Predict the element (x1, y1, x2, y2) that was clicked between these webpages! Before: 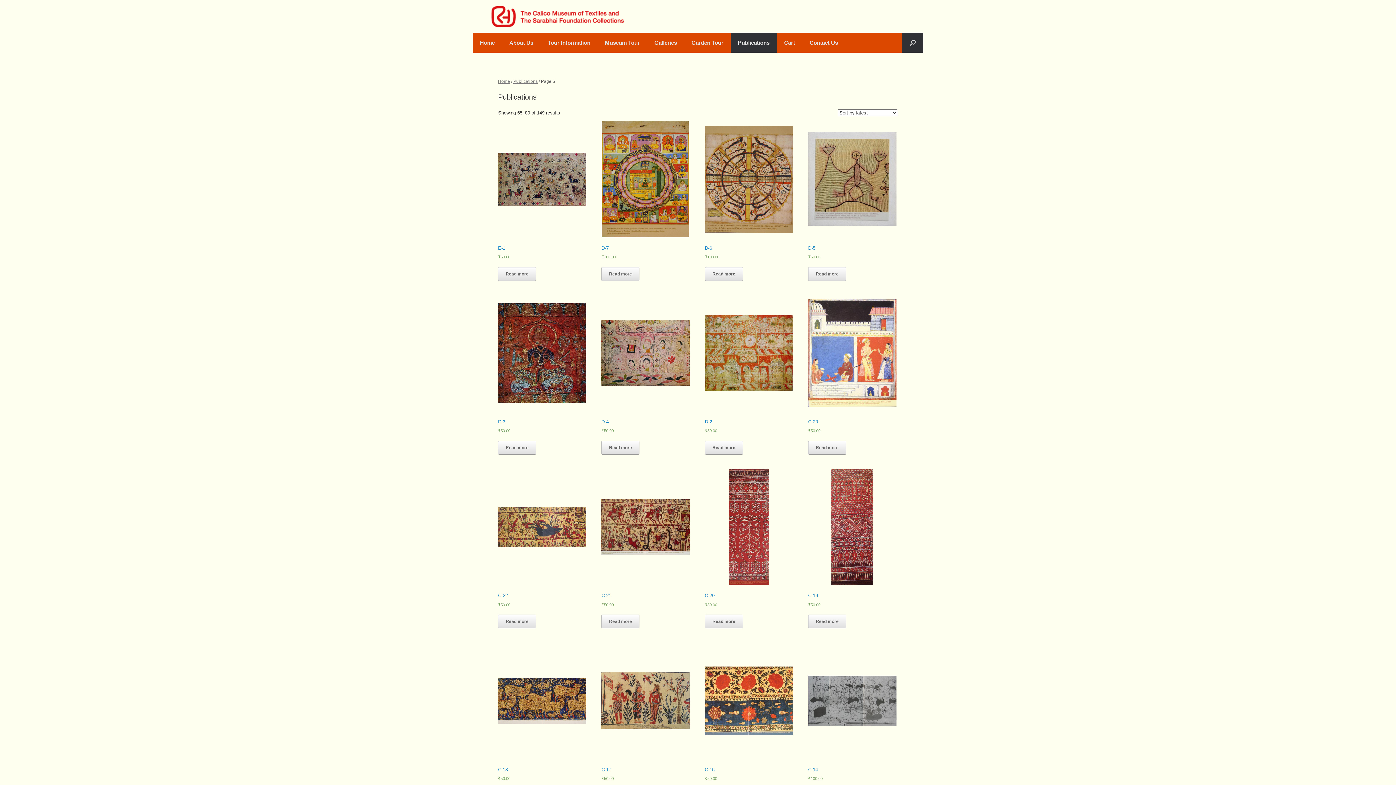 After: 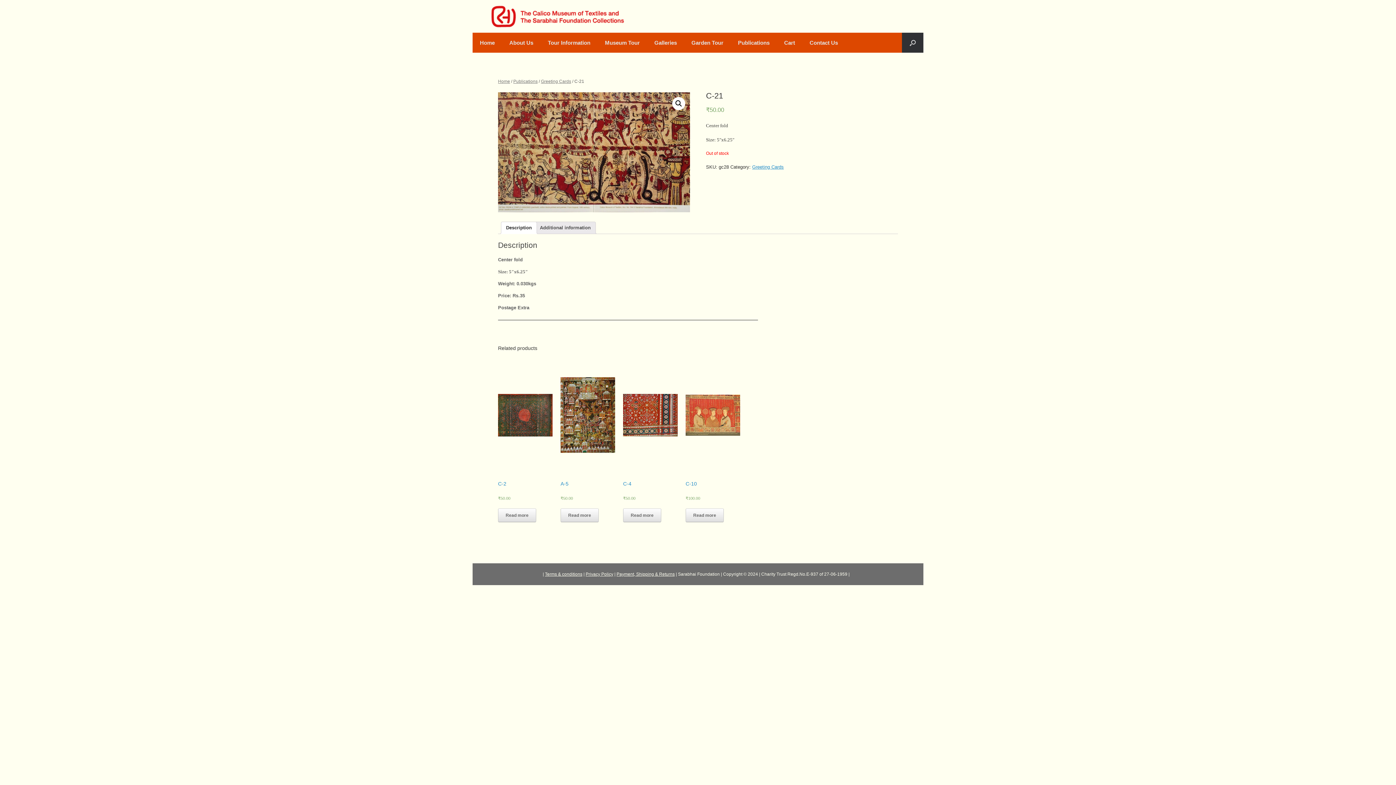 Action: label: C-21
₹50.00 bbox: (601, 469, 689, 608)